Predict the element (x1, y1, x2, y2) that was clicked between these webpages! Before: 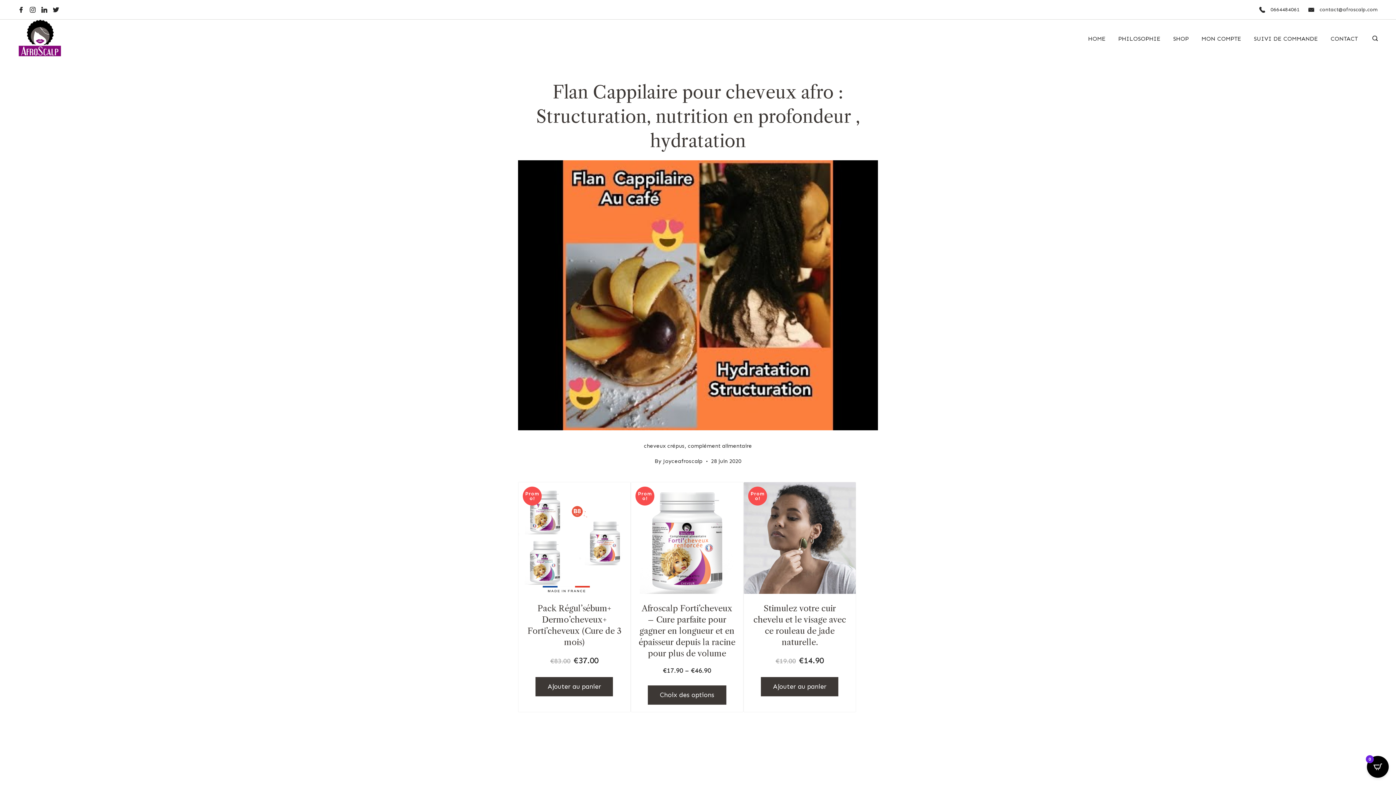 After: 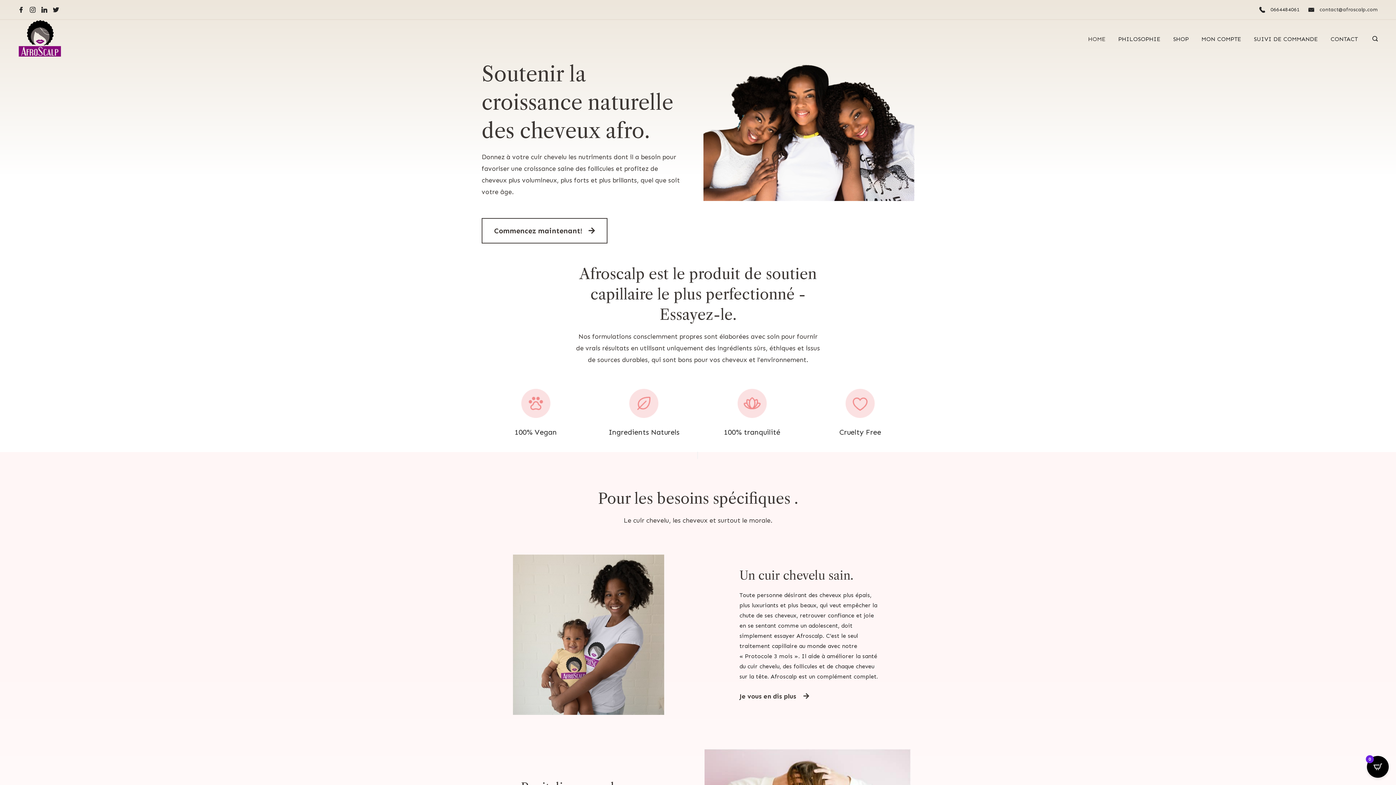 Action: bbox: (18, 19, 61, 58)